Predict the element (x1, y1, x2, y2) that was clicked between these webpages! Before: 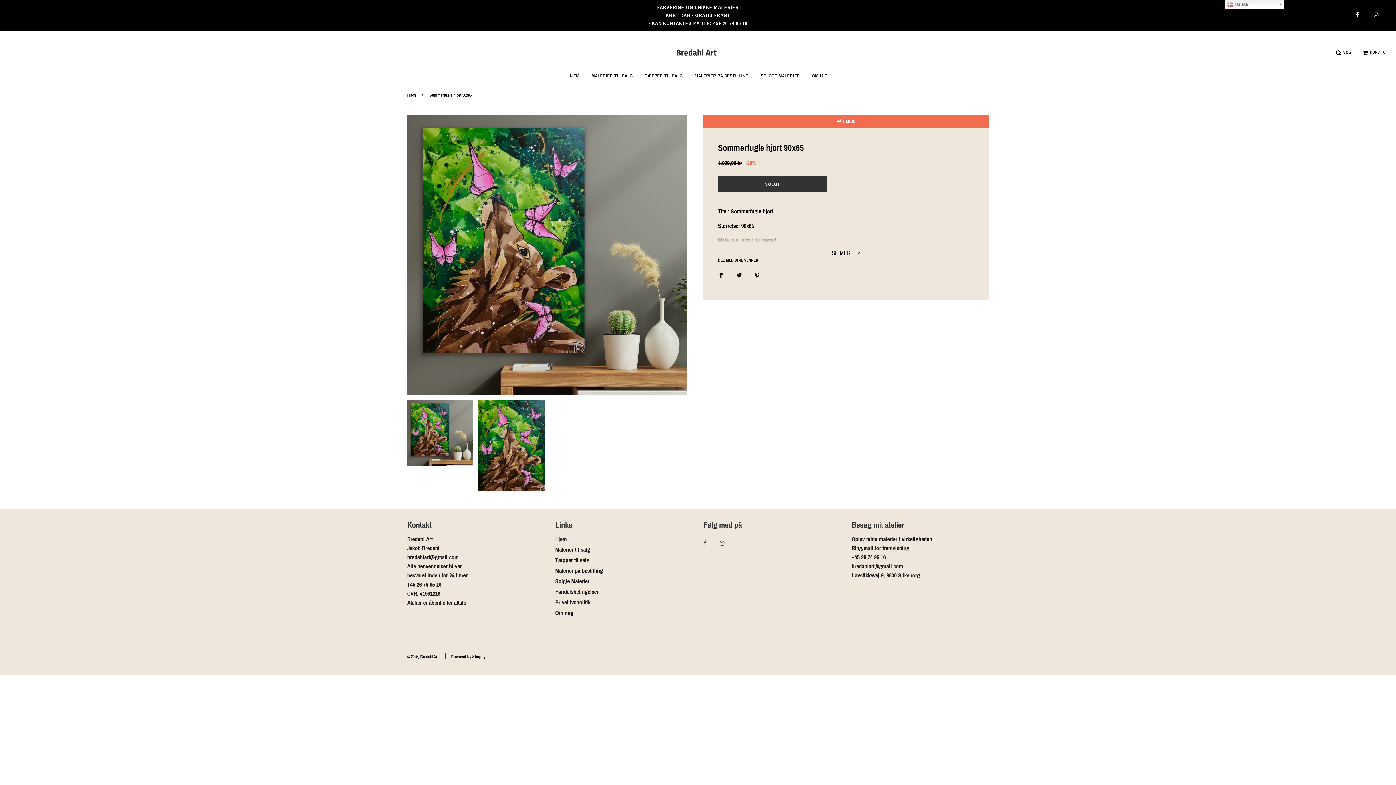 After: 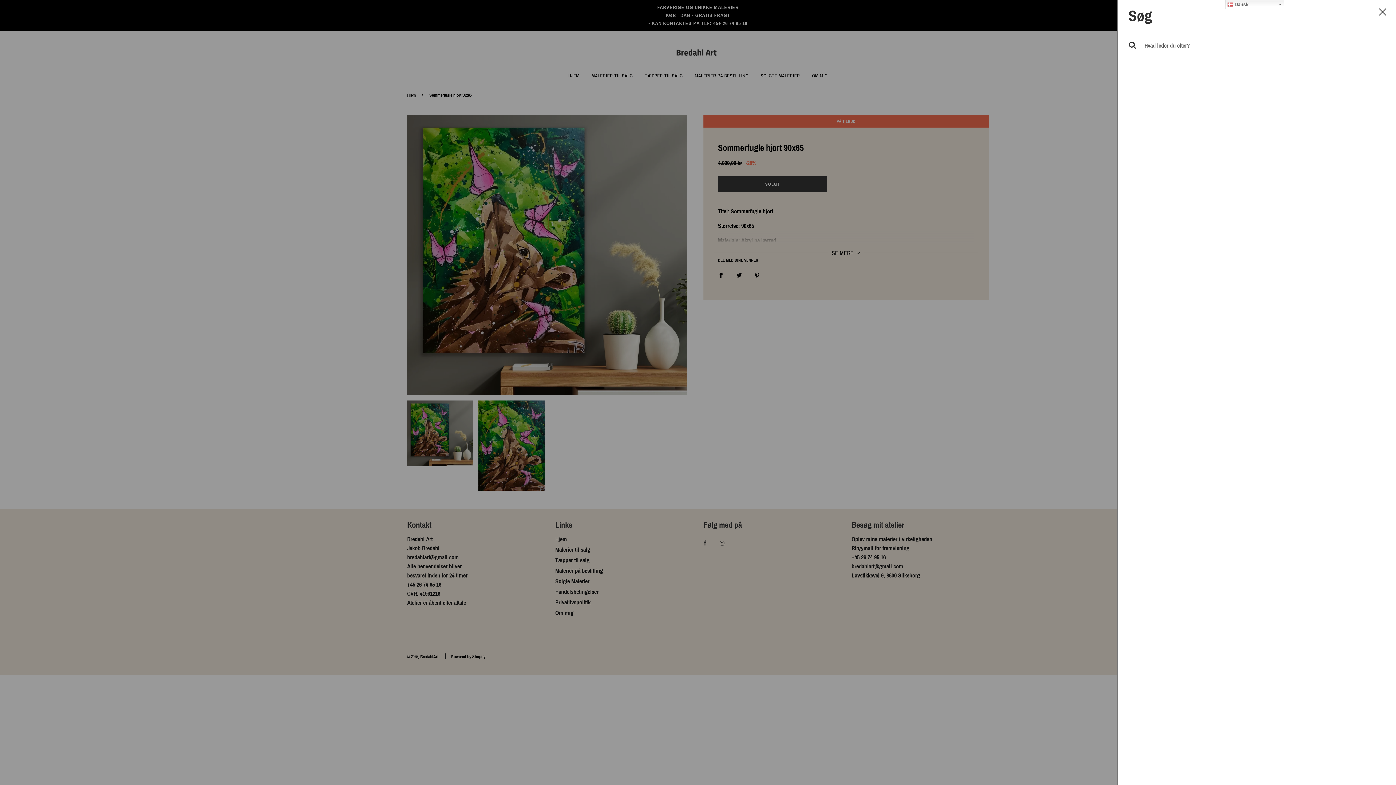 Action: bbox: (1330, 43, 1357, 61) label: SØG